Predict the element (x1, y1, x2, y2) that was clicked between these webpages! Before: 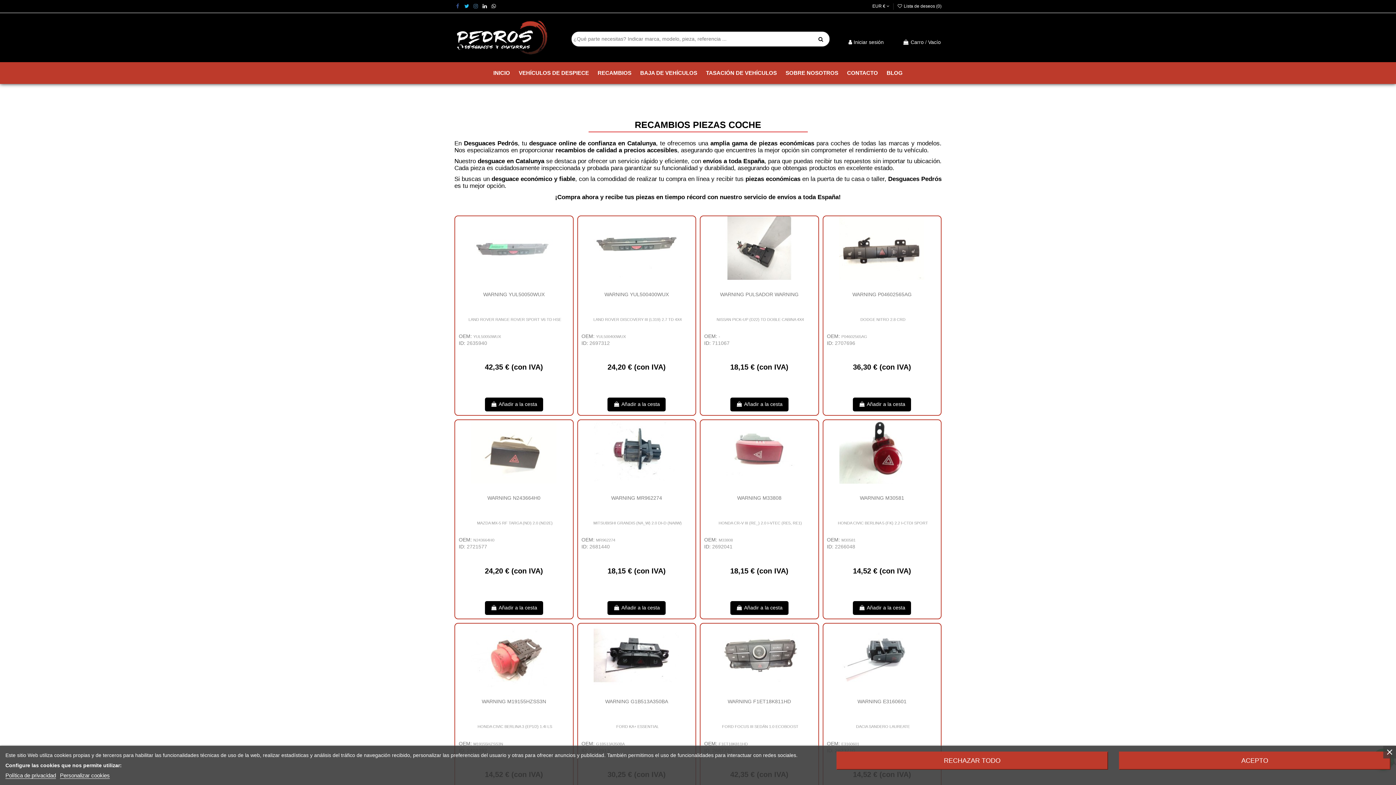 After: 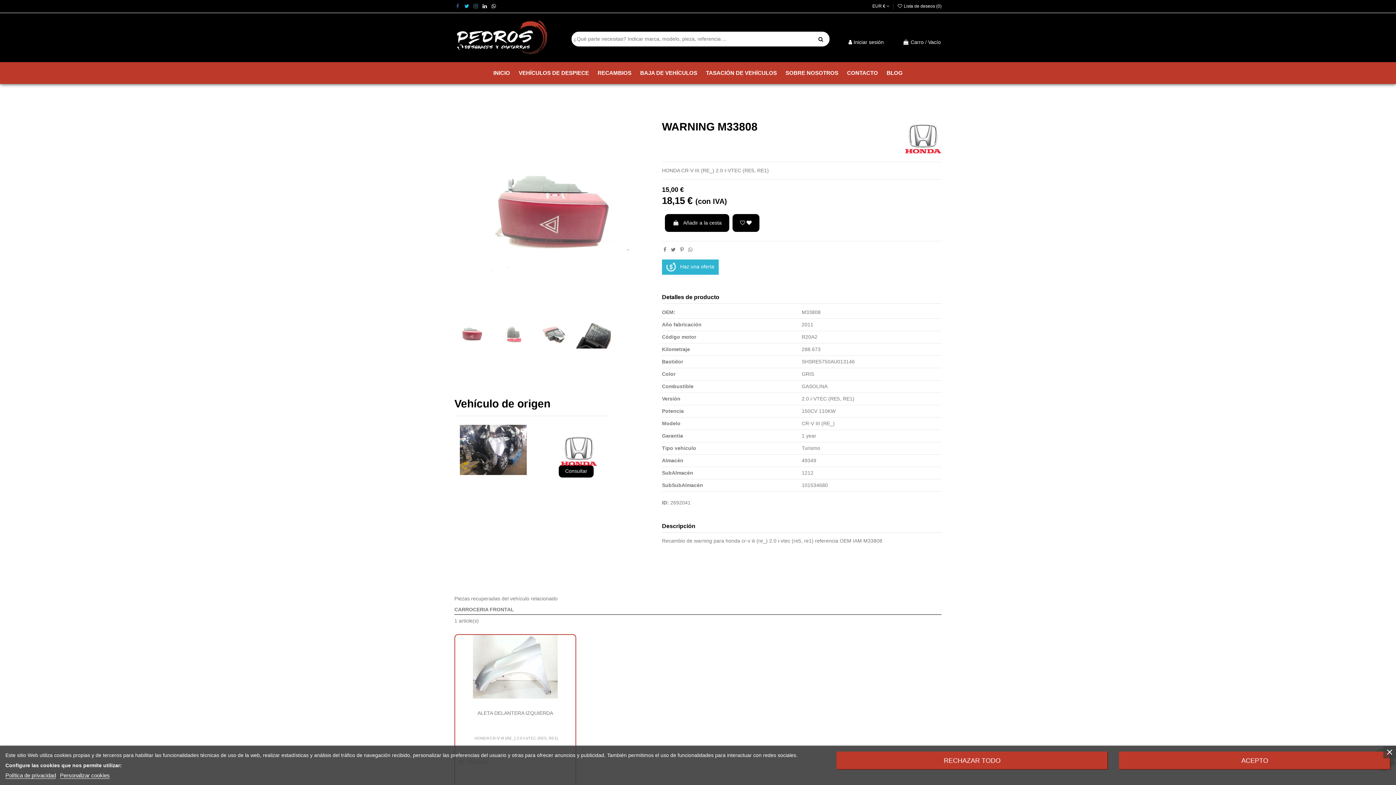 Action: bbox: (700, 420, 818, 483)